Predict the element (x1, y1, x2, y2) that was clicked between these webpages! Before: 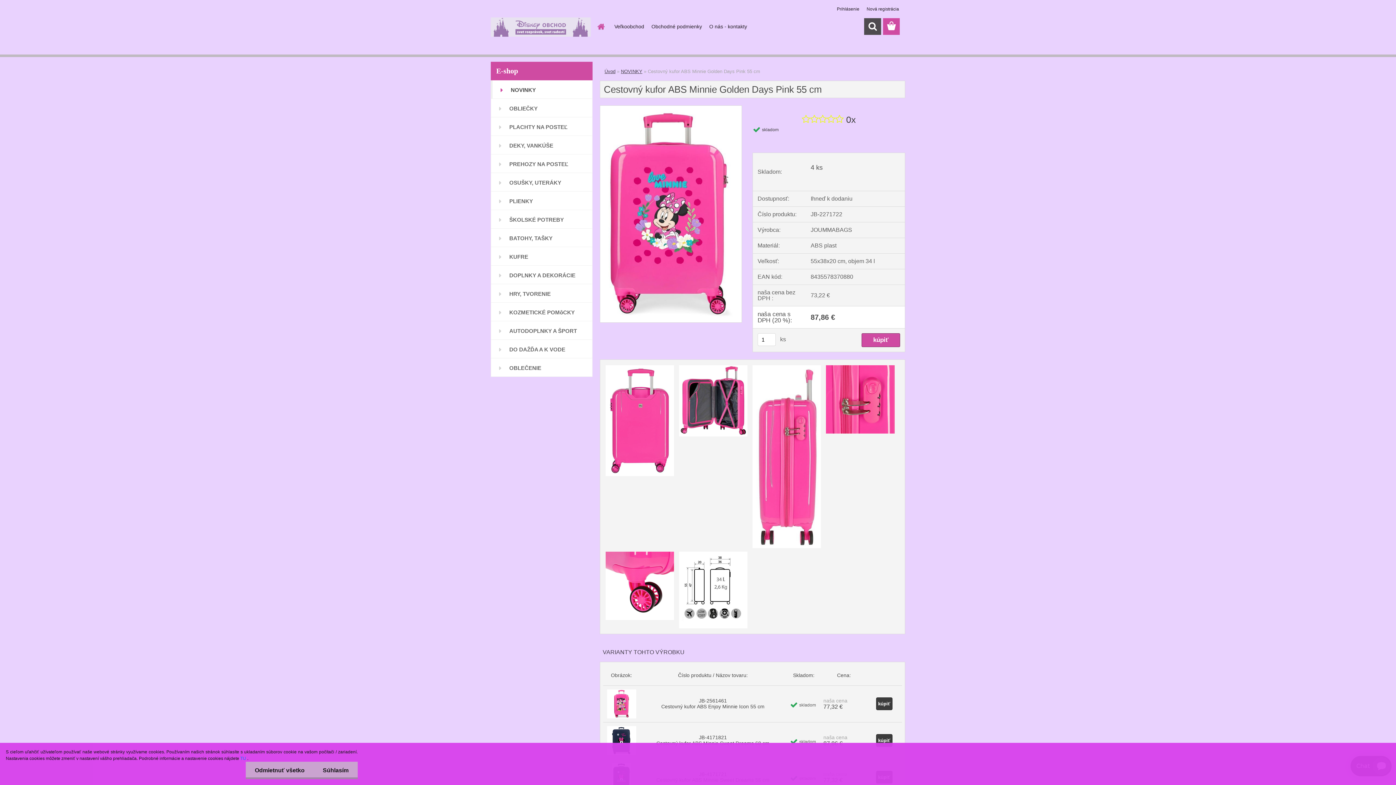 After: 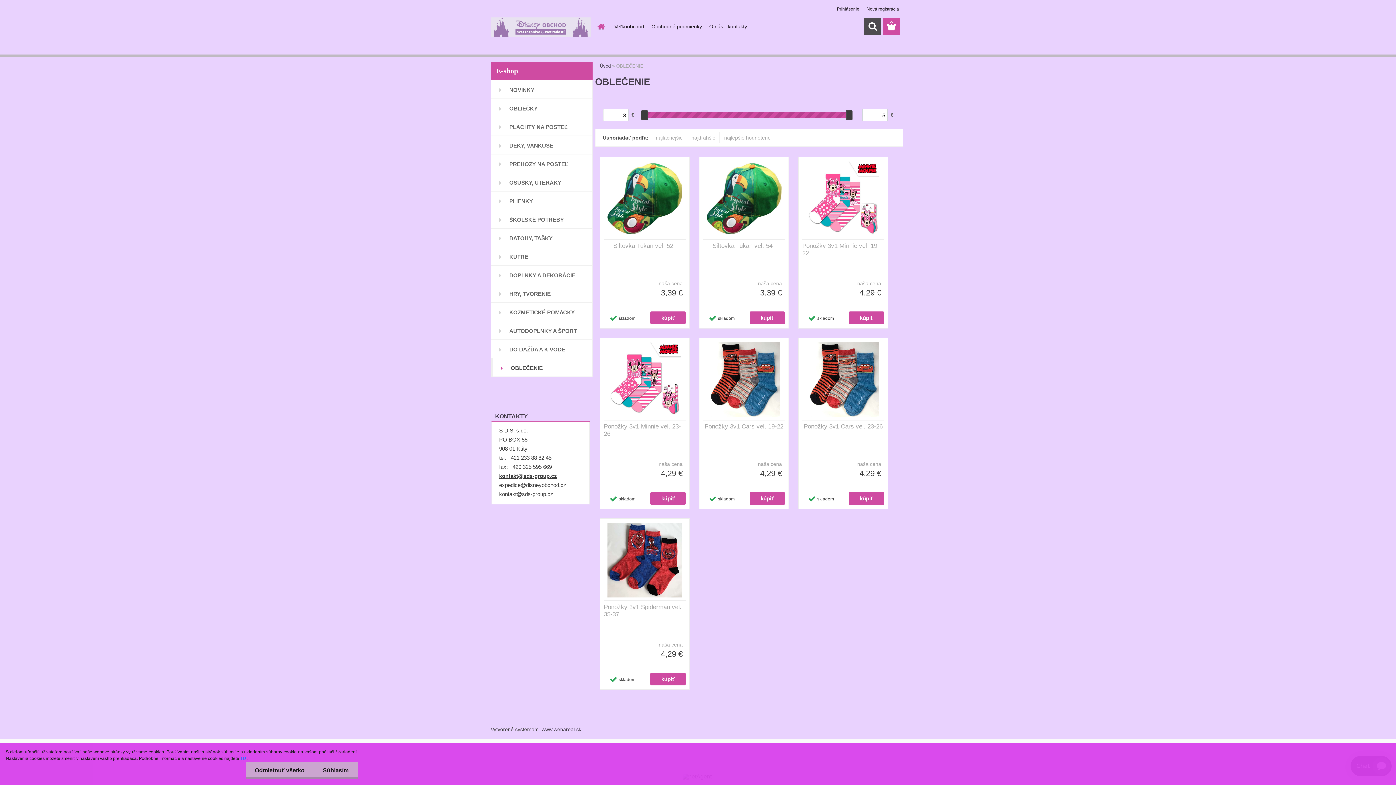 Action: label: OBLEČENIE bbox: (490, 358, 592, 377)